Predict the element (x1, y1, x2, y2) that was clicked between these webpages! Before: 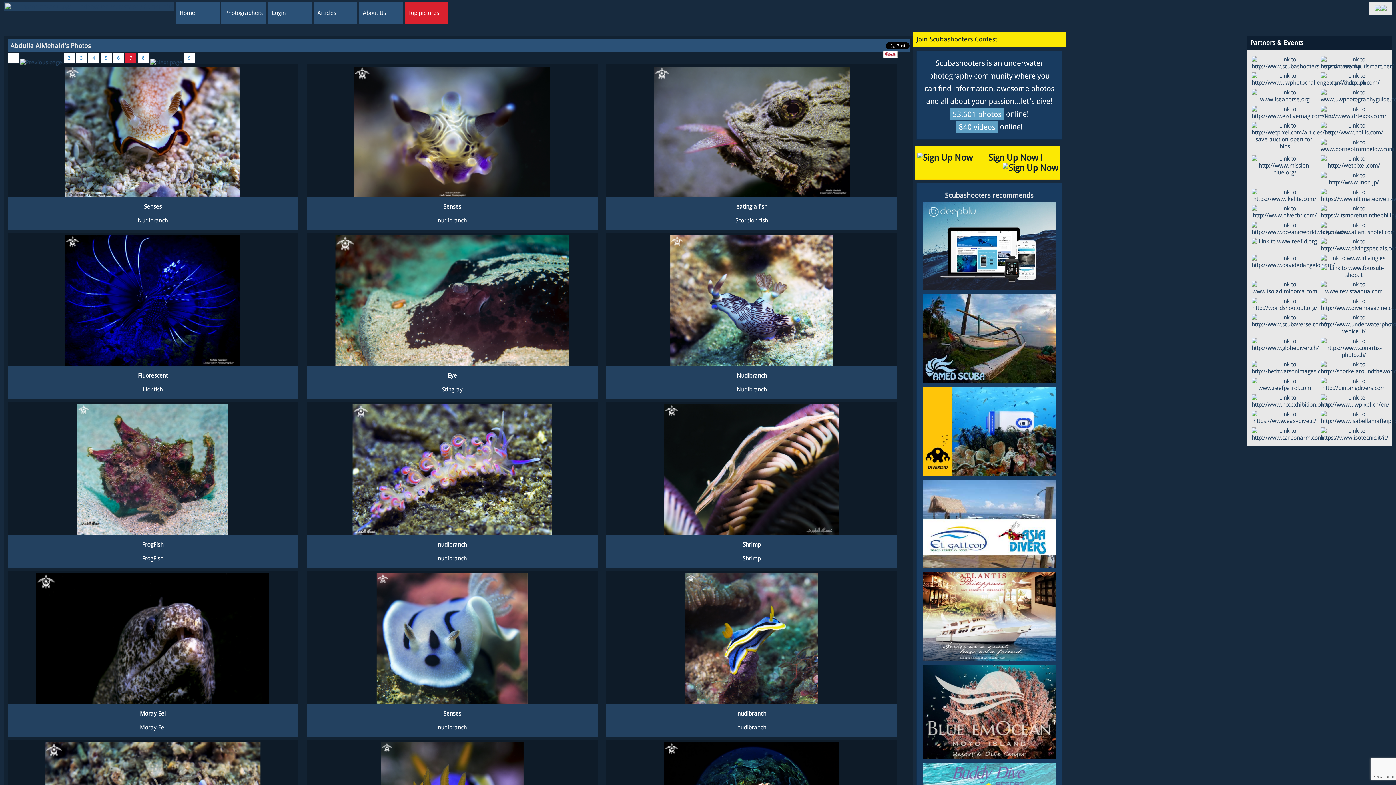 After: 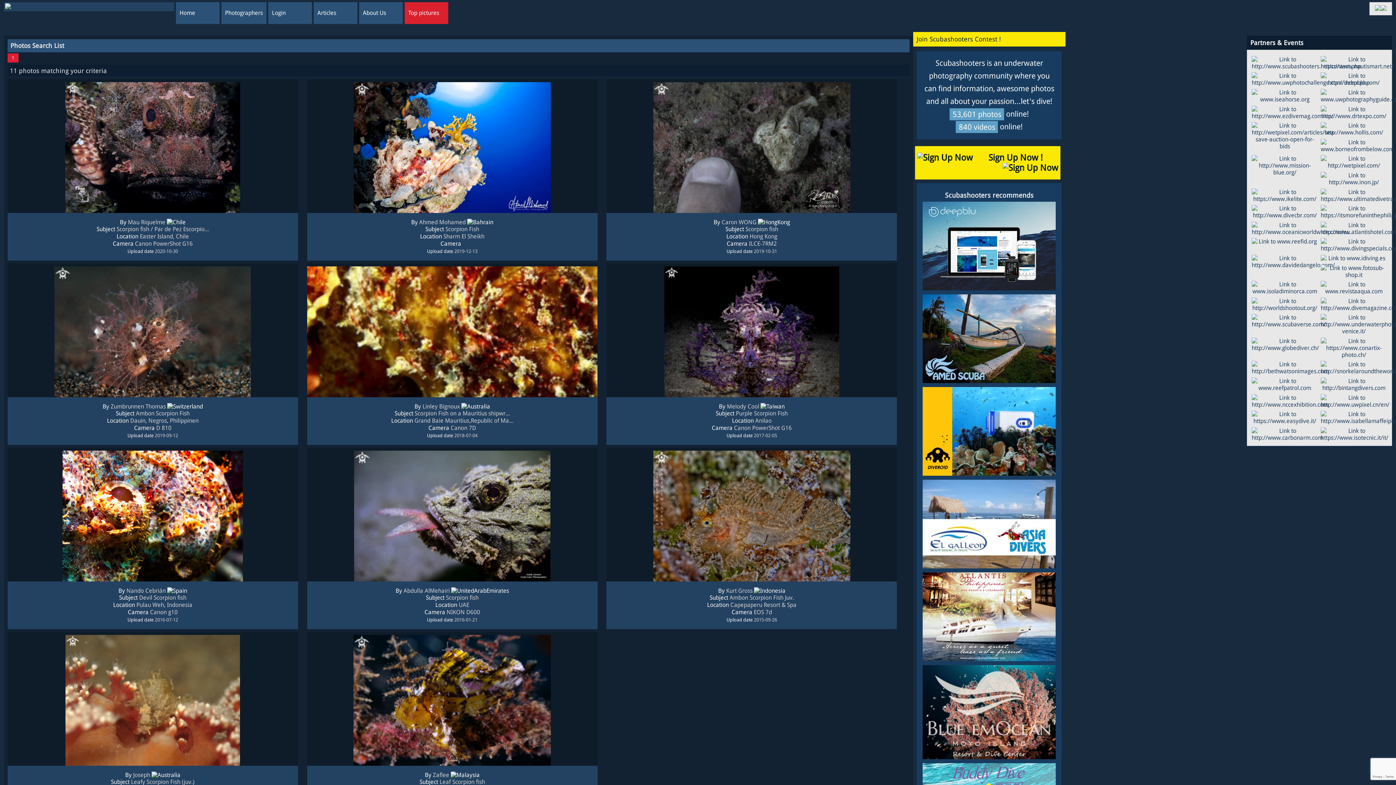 Action: label: Scorpion fish bbox: (735, 217, 768, 223)